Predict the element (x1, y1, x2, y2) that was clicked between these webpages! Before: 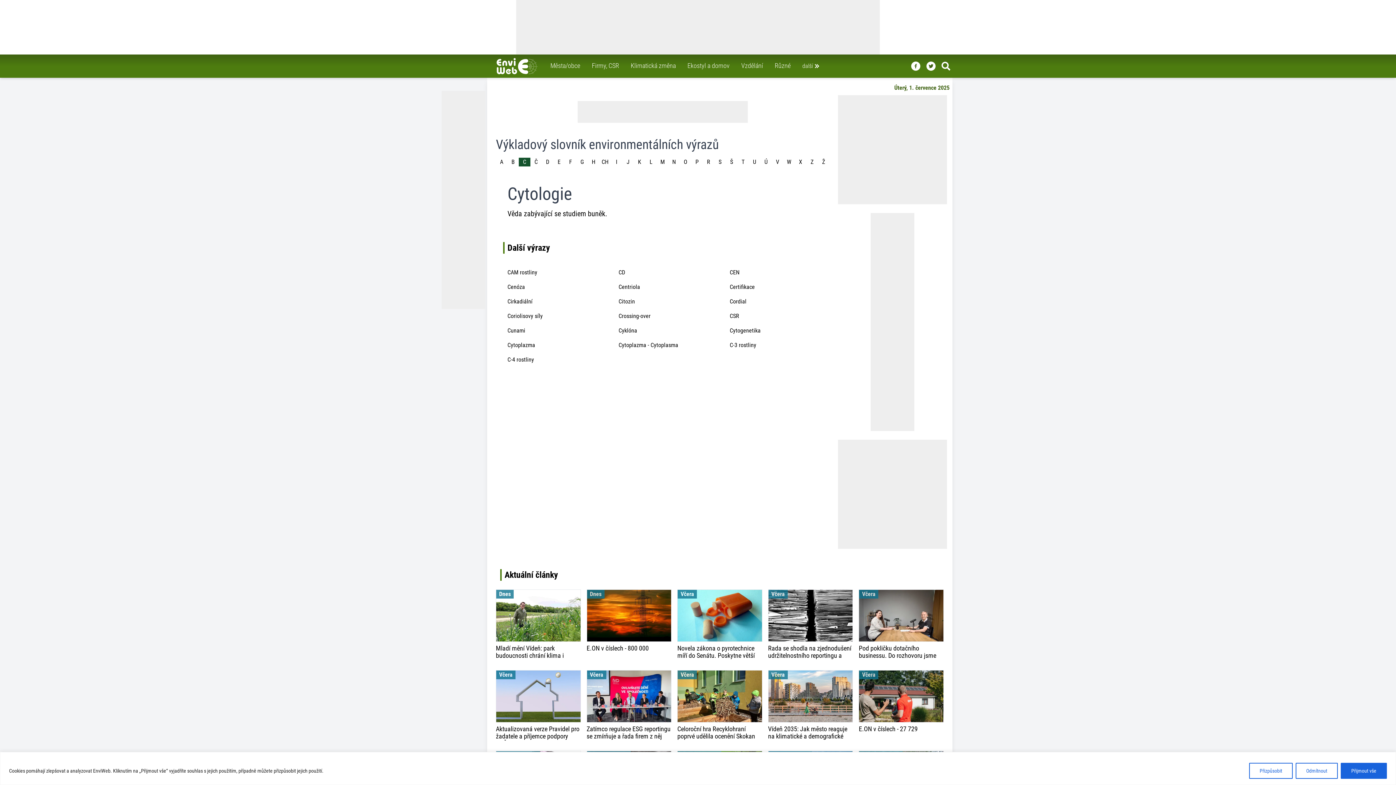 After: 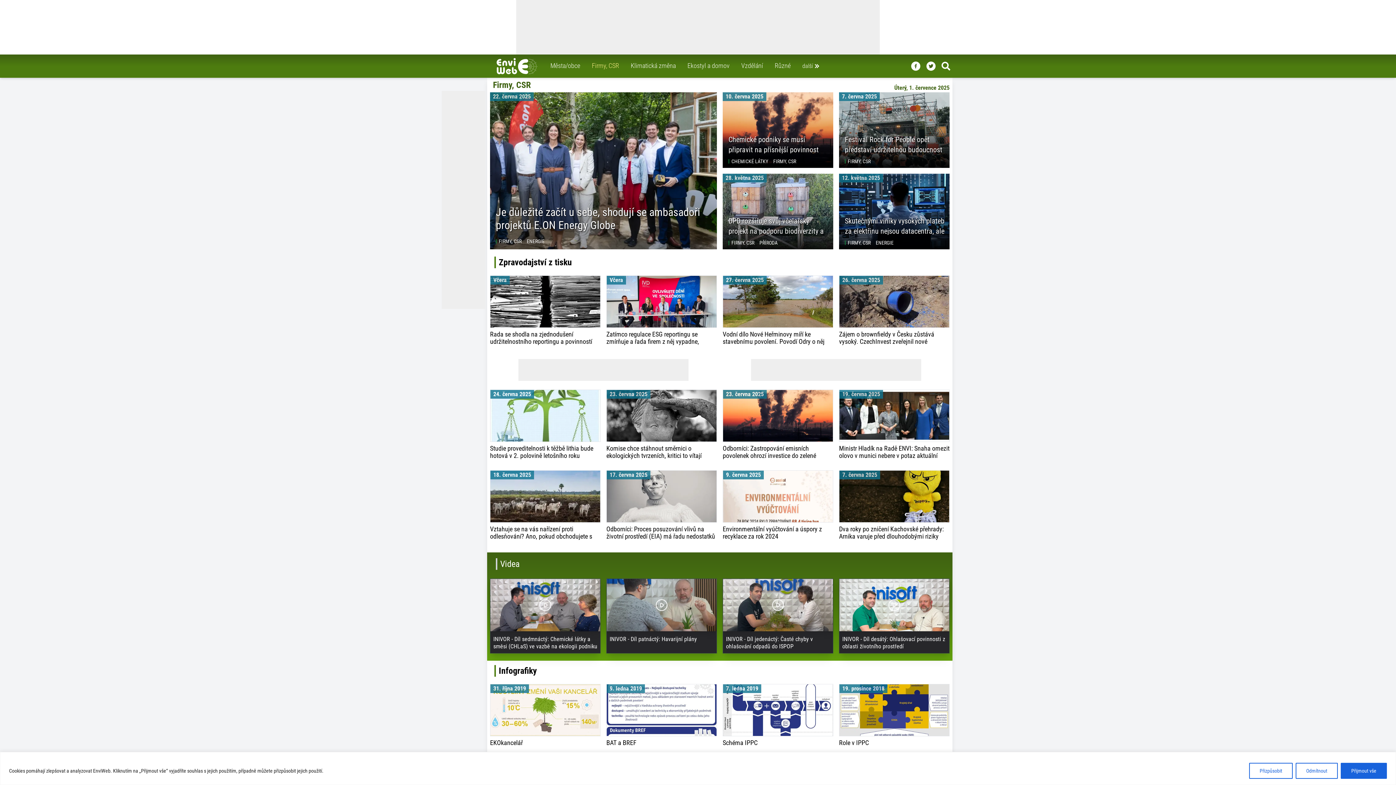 Action: label: Firmy, CSR bbox: (589, 60, 622, 73)